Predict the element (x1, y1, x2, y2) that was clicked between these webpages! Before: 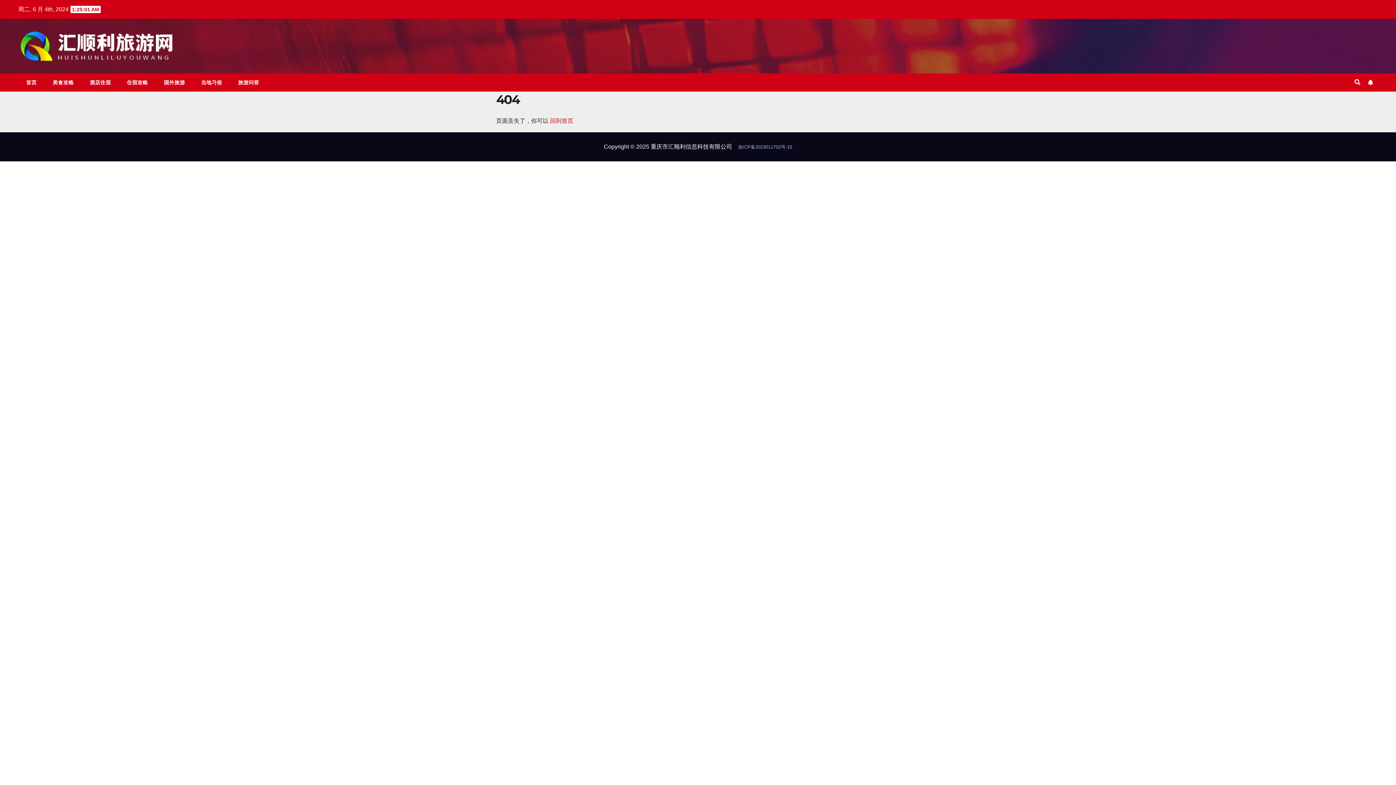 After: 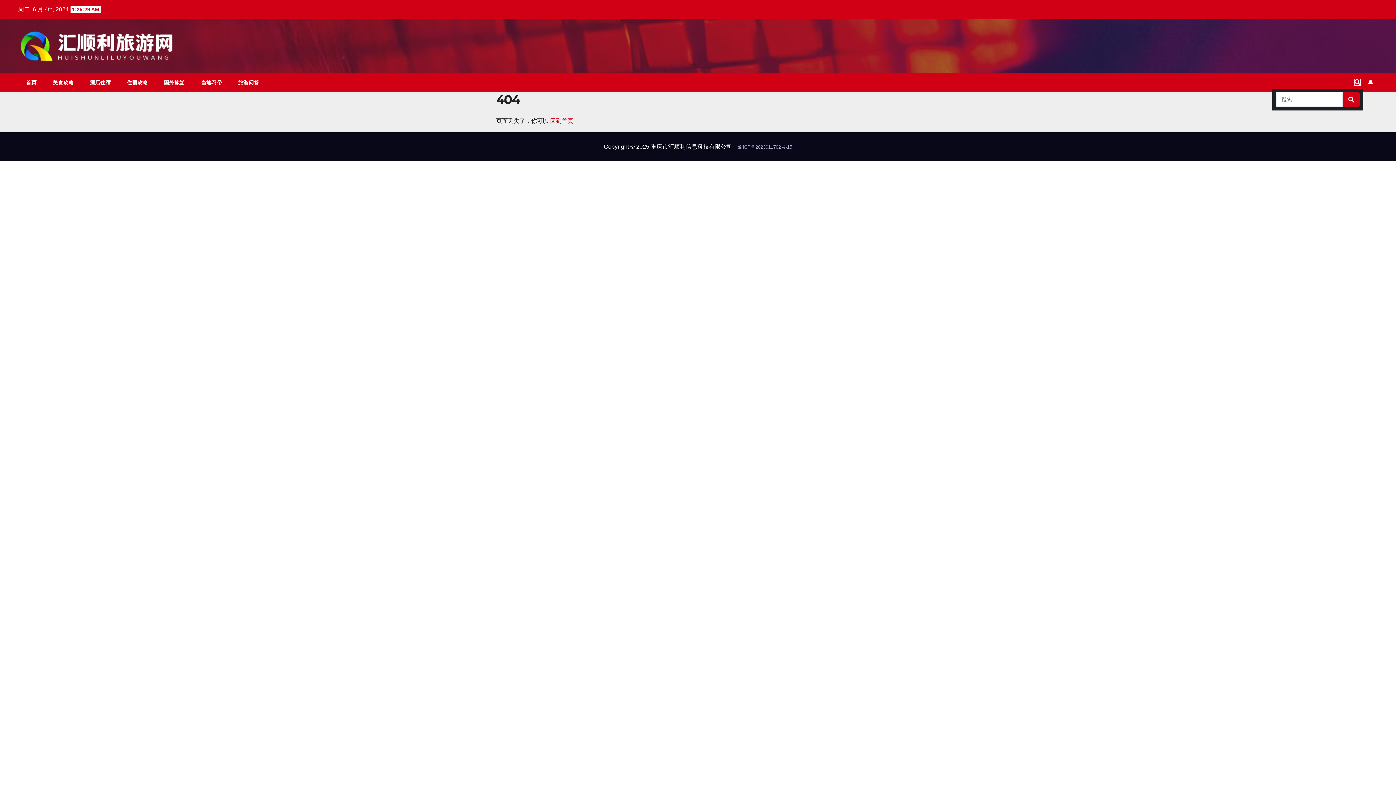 Action: bbox: (1354, 79, 1360, 85)